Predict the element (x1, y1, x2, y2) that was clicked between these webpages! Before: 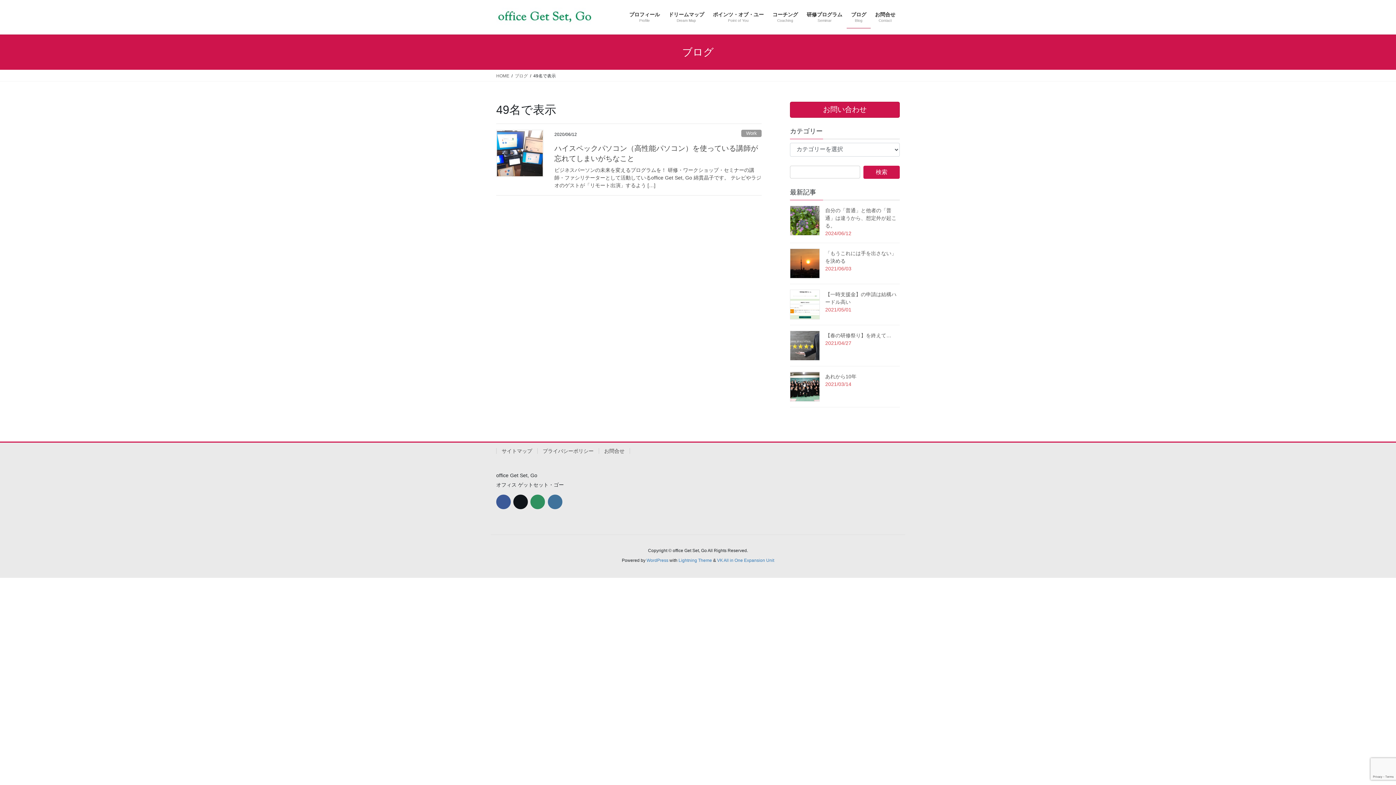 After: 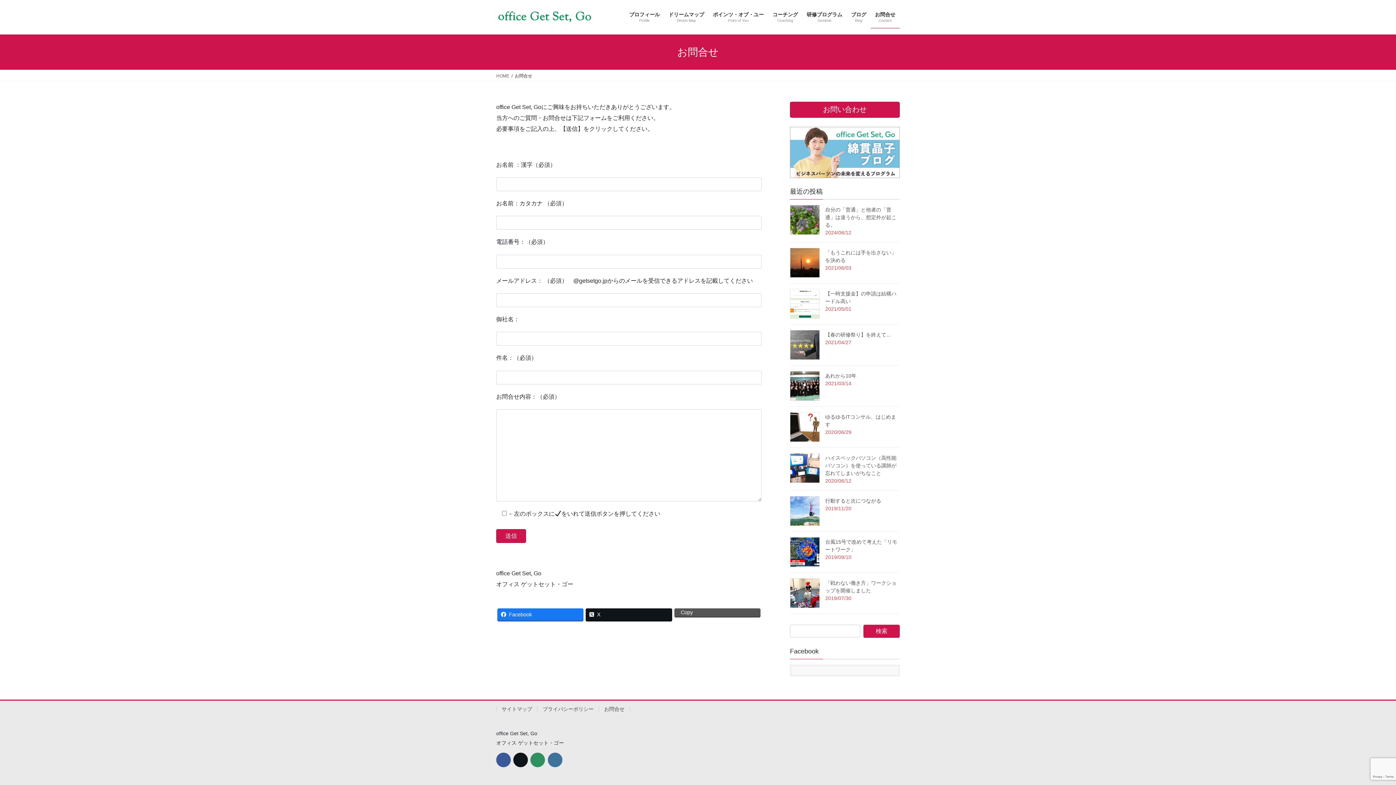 Action: label: お問合せ bbox: (598, 448, 630, 454)